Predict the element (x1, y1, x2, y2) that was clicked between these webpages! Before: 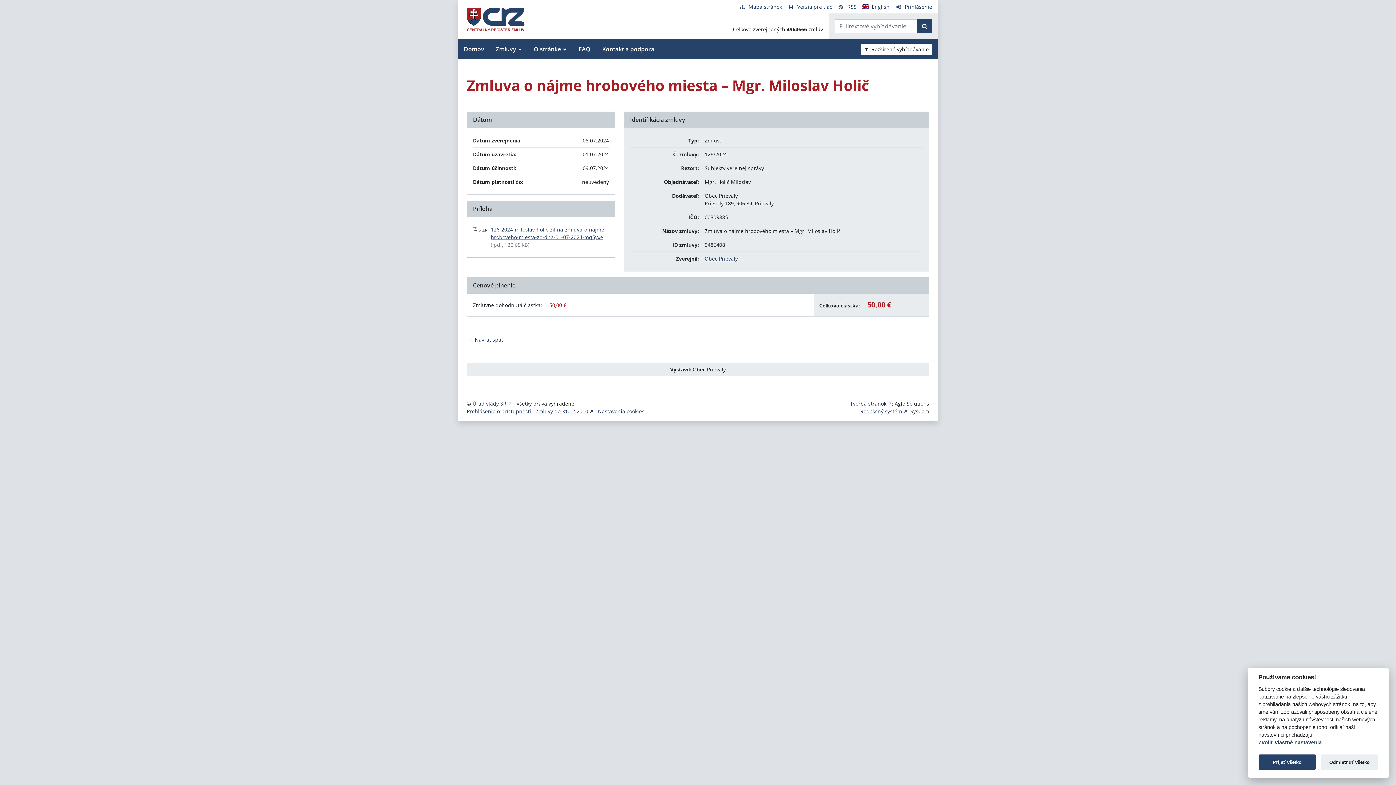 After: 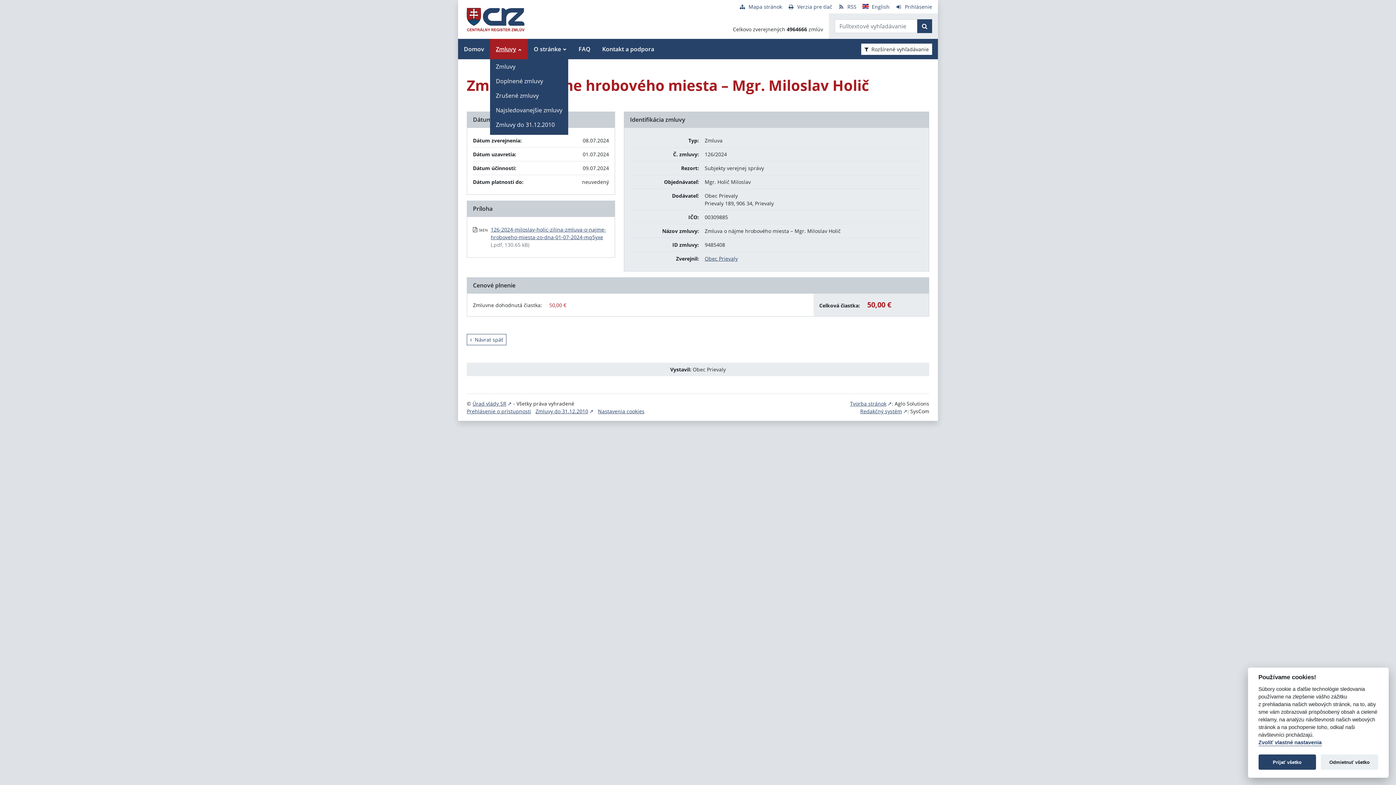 Action: label: Zmluvy bbox: (490, 38, 528, 59)